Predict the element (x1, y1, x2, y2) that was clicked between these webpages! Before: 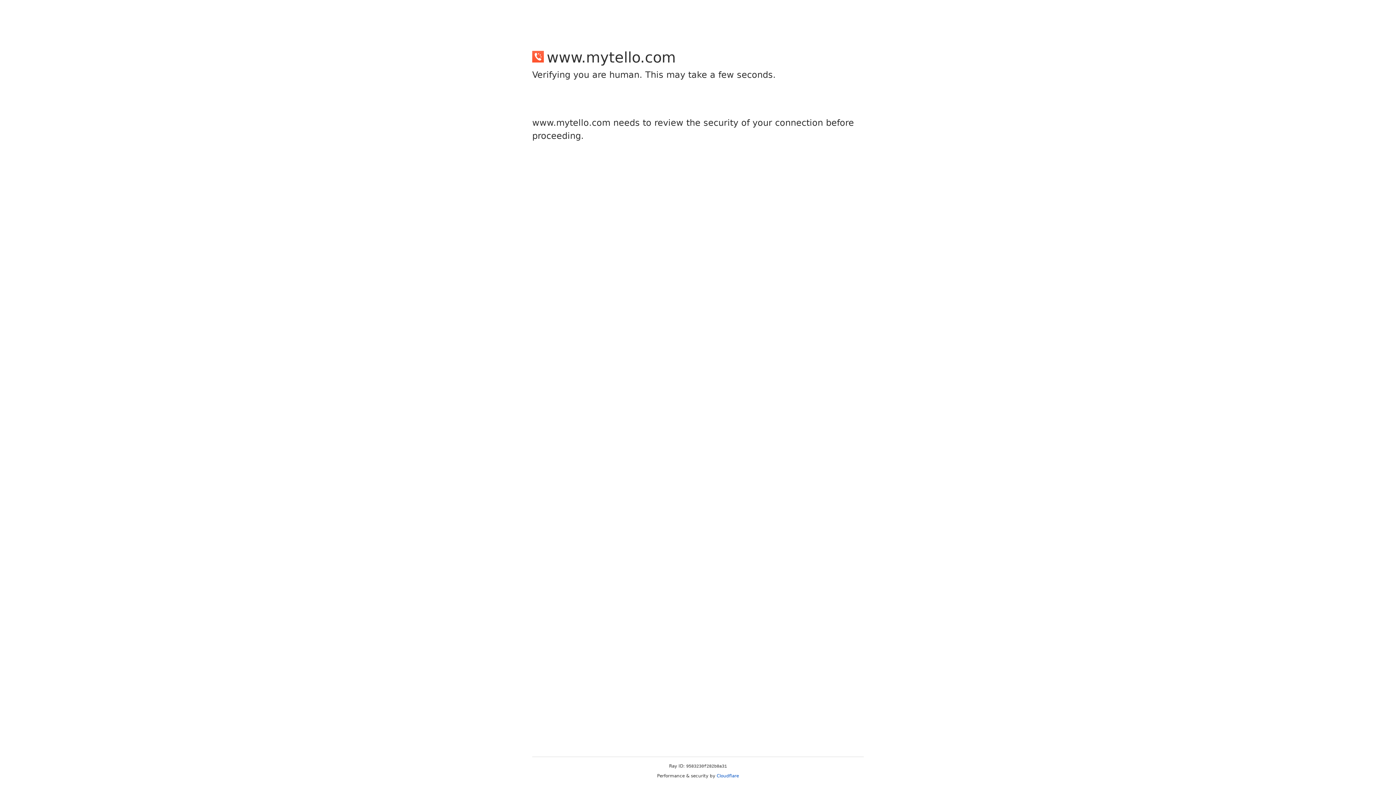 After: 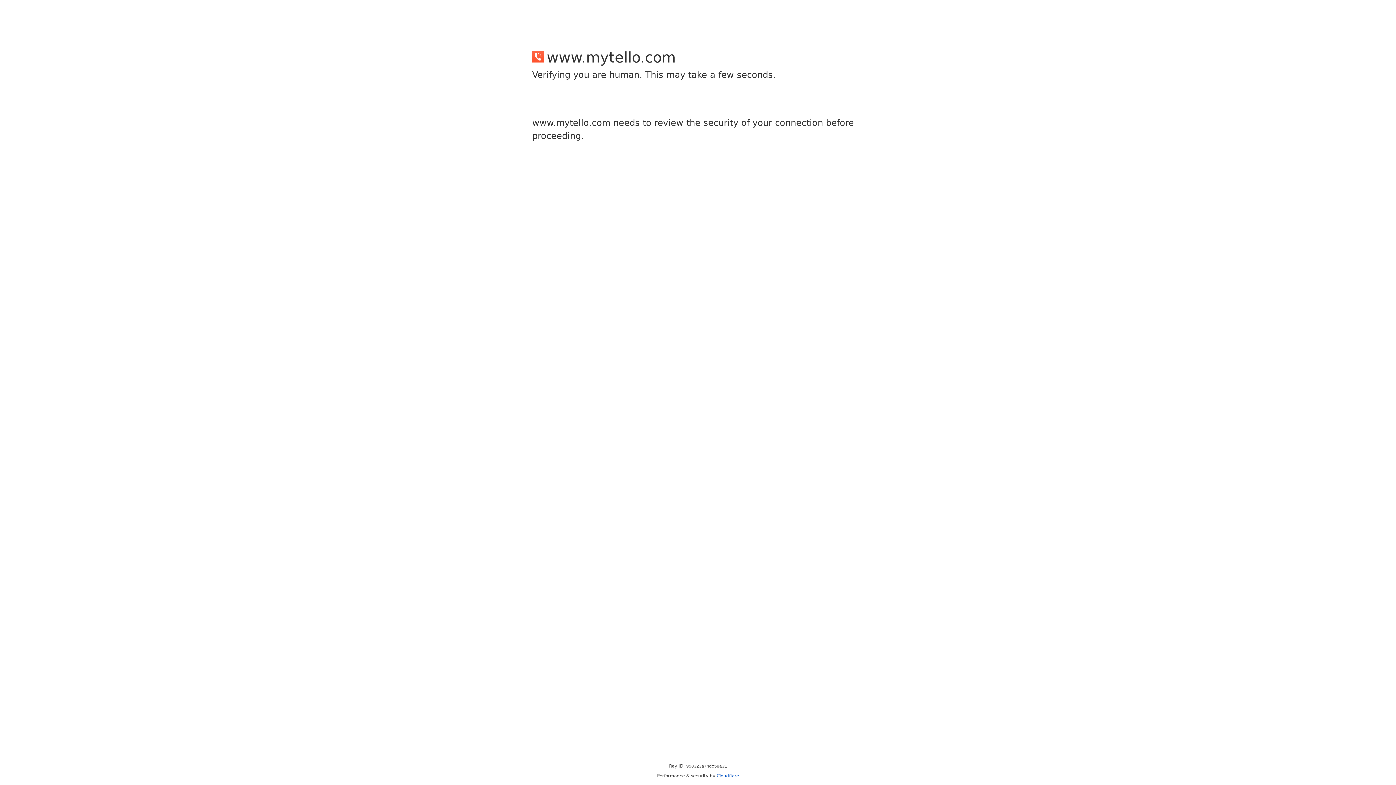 Action: bbox: (716, 773, 739, 778) label: Cloudflare